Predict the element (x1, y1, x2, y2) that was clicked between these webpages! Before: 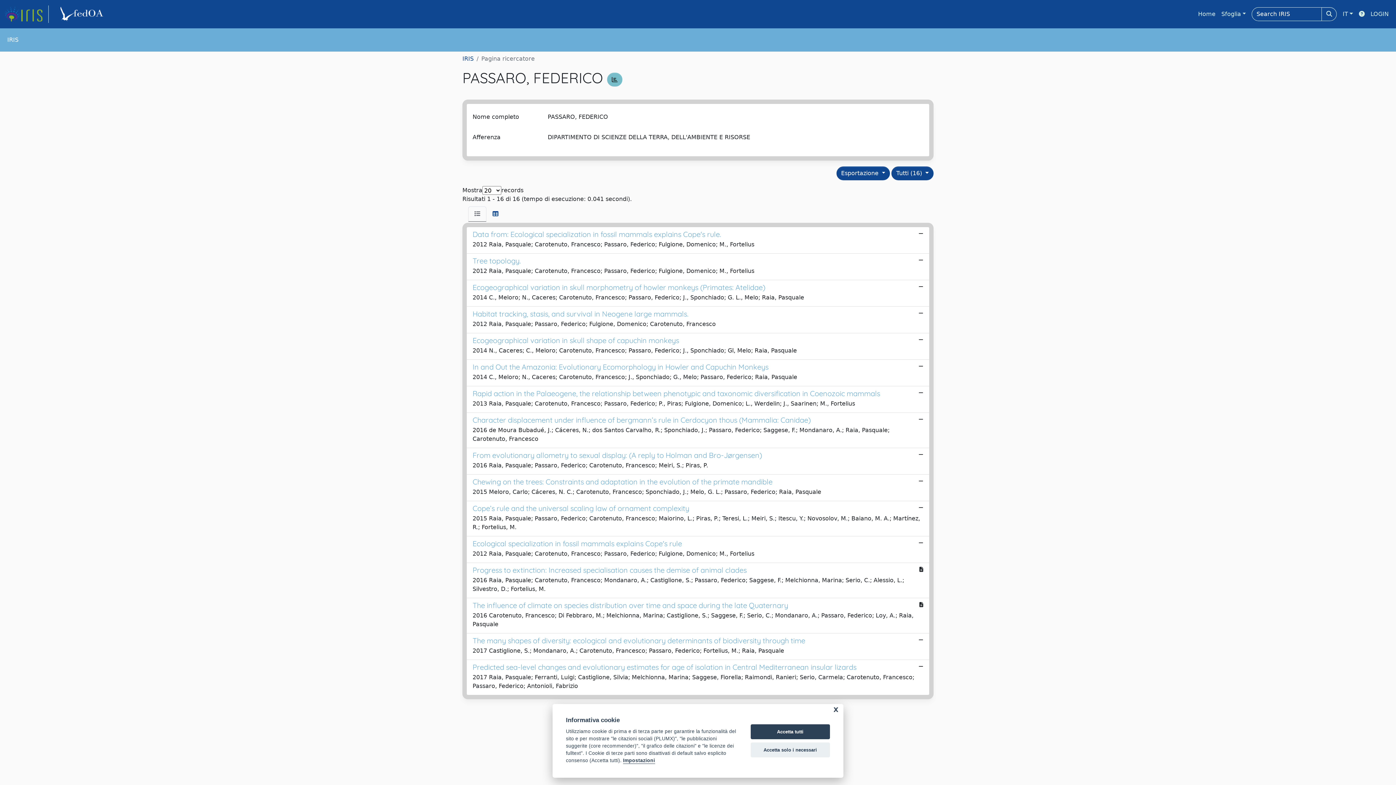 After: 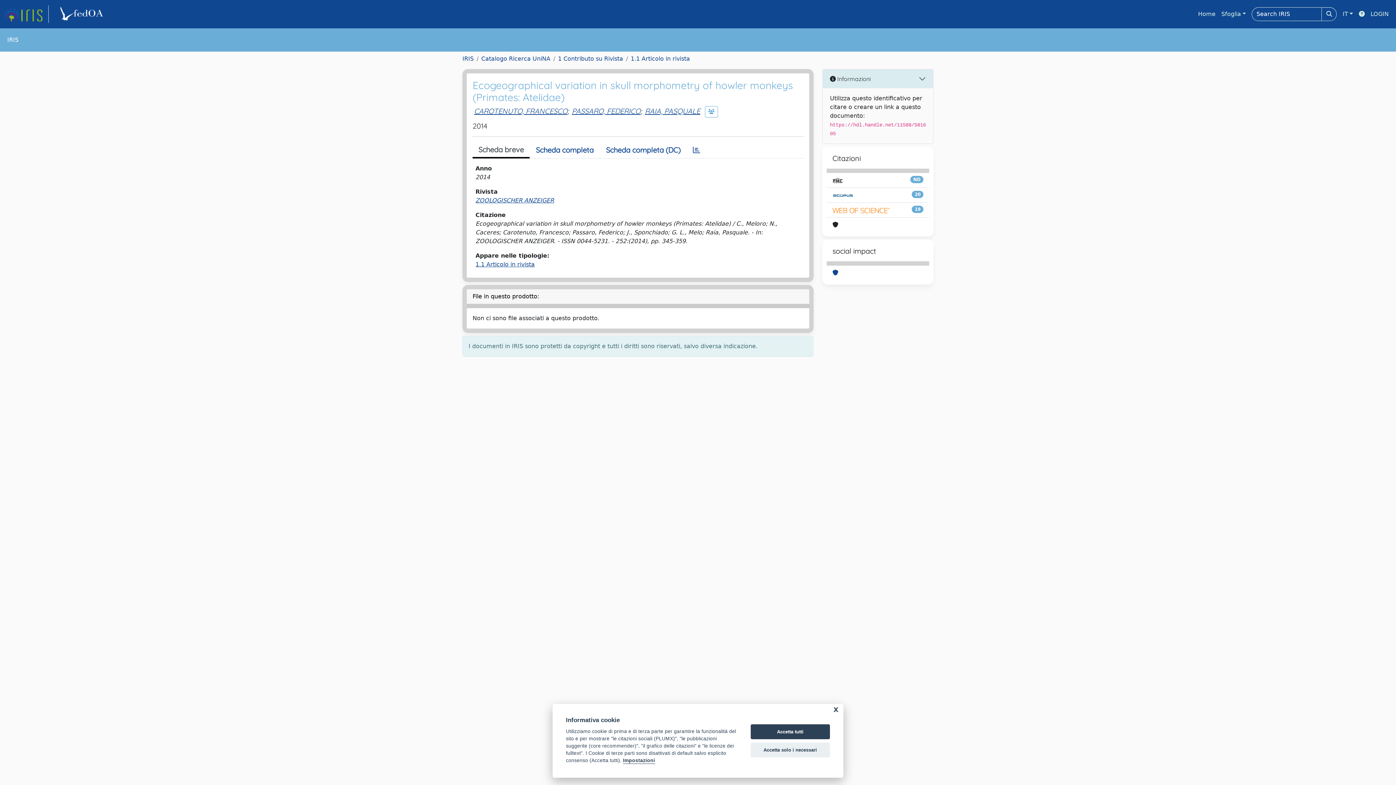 Action: label: Ecogeographical variation in skull morphometry of howler monkeys (Primates: Atelidae)

2014 C., Meloro; N., Caceres; Carotenuto, Francesco; Passaro, Federico; J., Sponchiado; G. L., Melo; Raia, Pasquale bbox: (466, 280, 929, 306)